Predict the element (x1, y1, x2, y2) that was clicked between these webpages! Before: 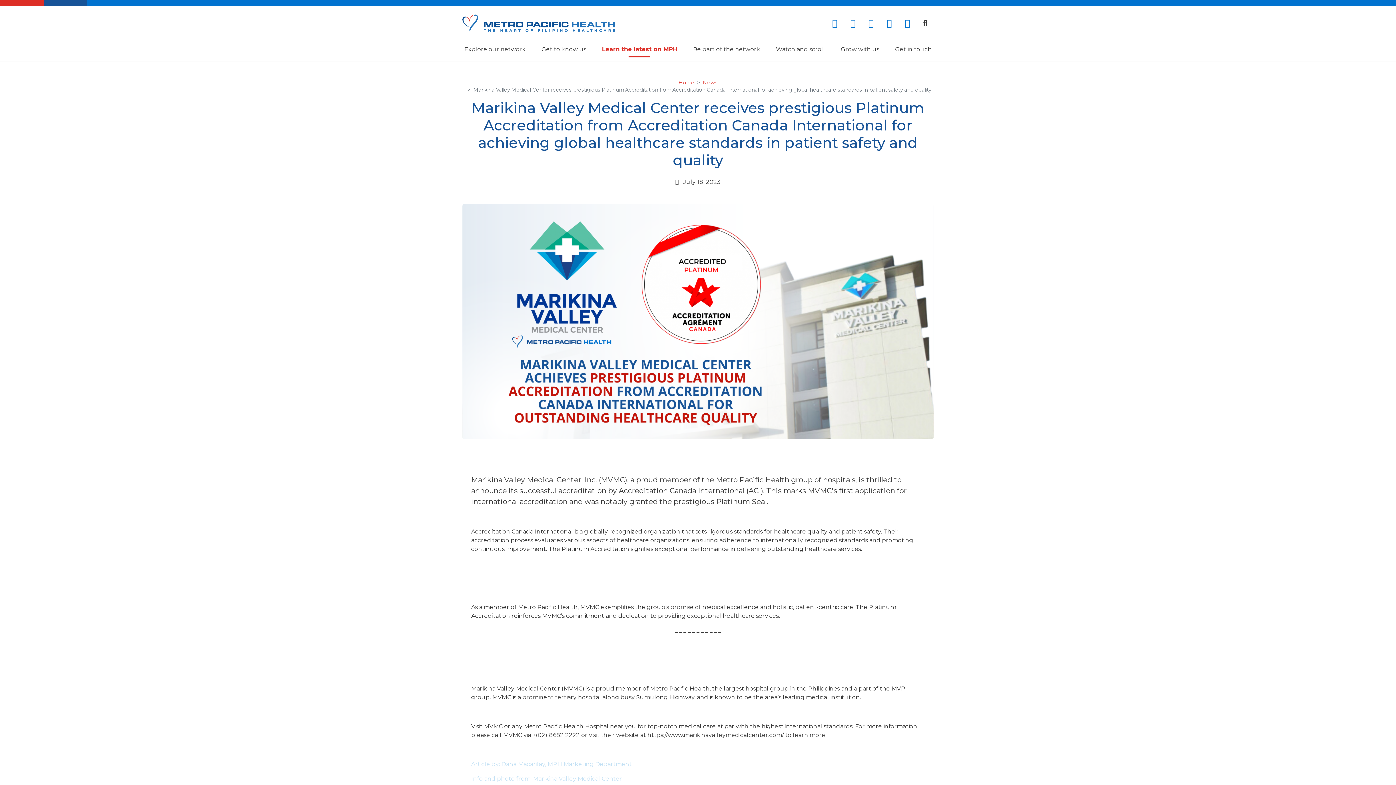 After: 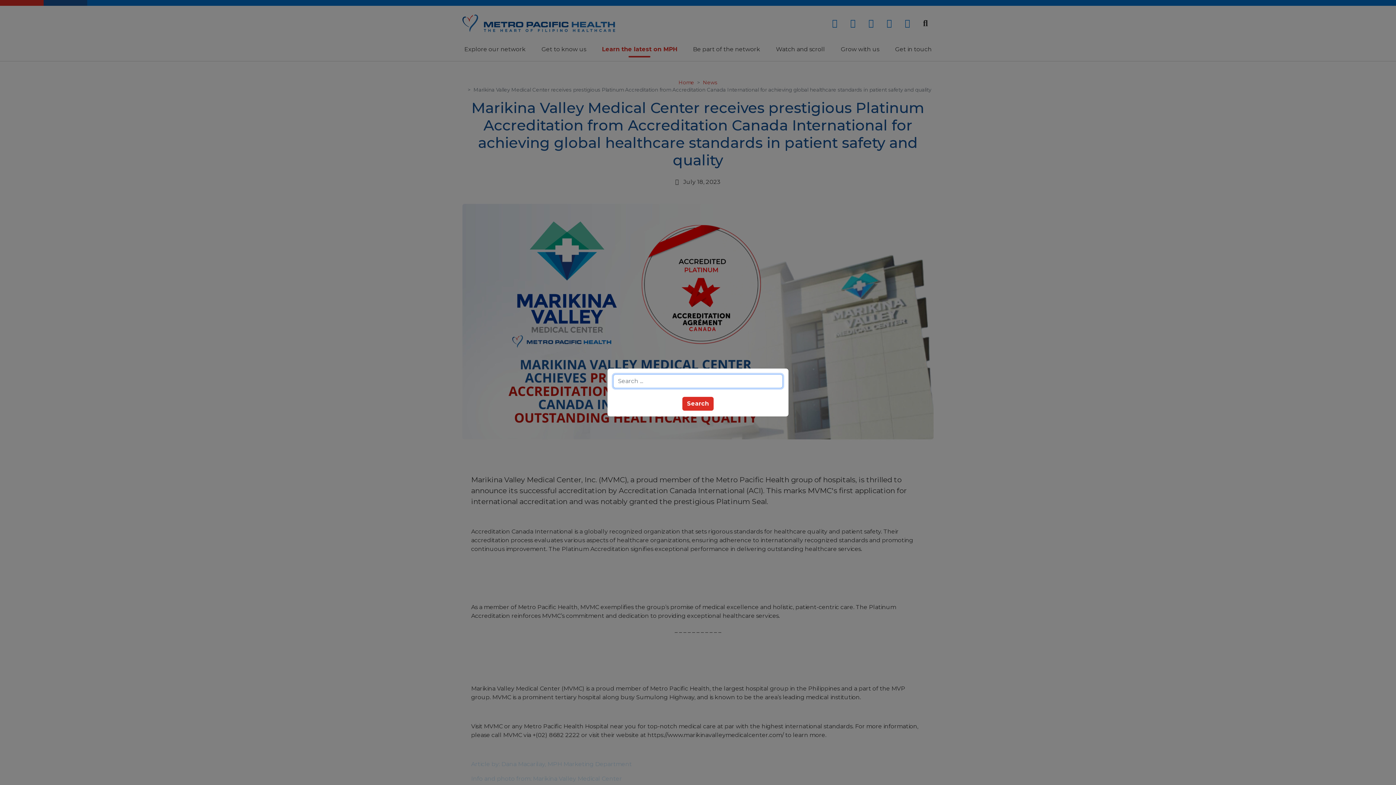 Action: bbox: (917, 16, 933, 30)